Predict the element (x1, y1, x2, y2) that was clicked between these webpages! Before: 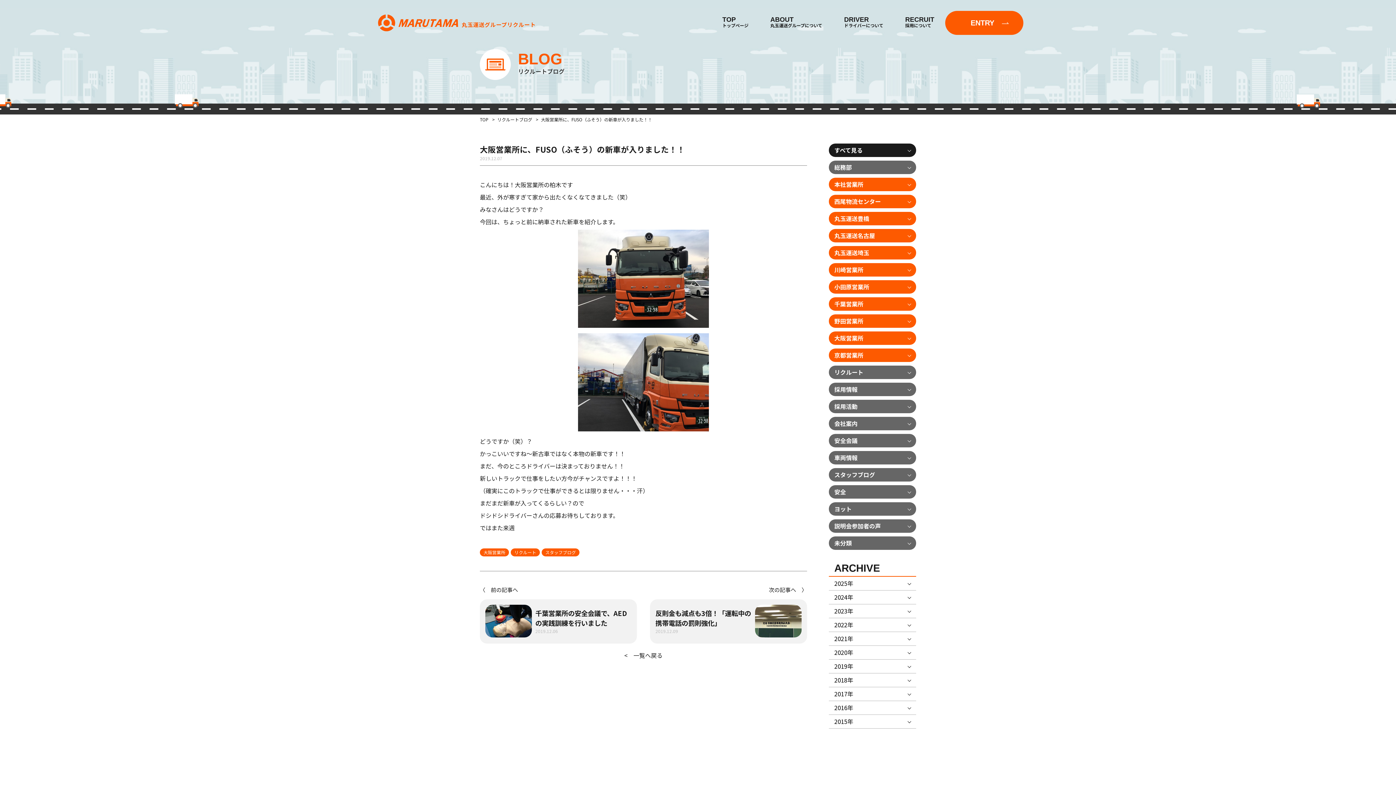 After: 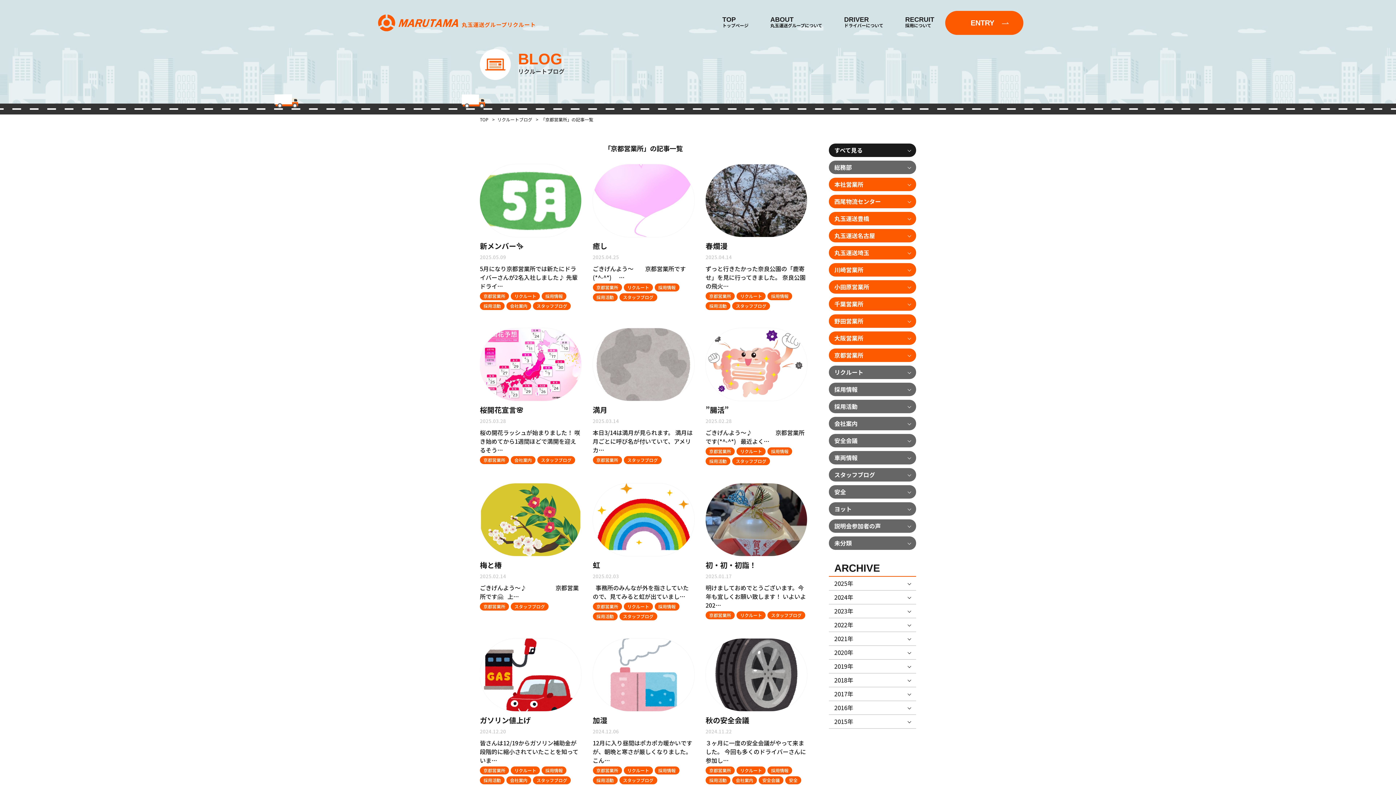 Action: bbox: (829, 348, 916, 362) label: 京都営業所